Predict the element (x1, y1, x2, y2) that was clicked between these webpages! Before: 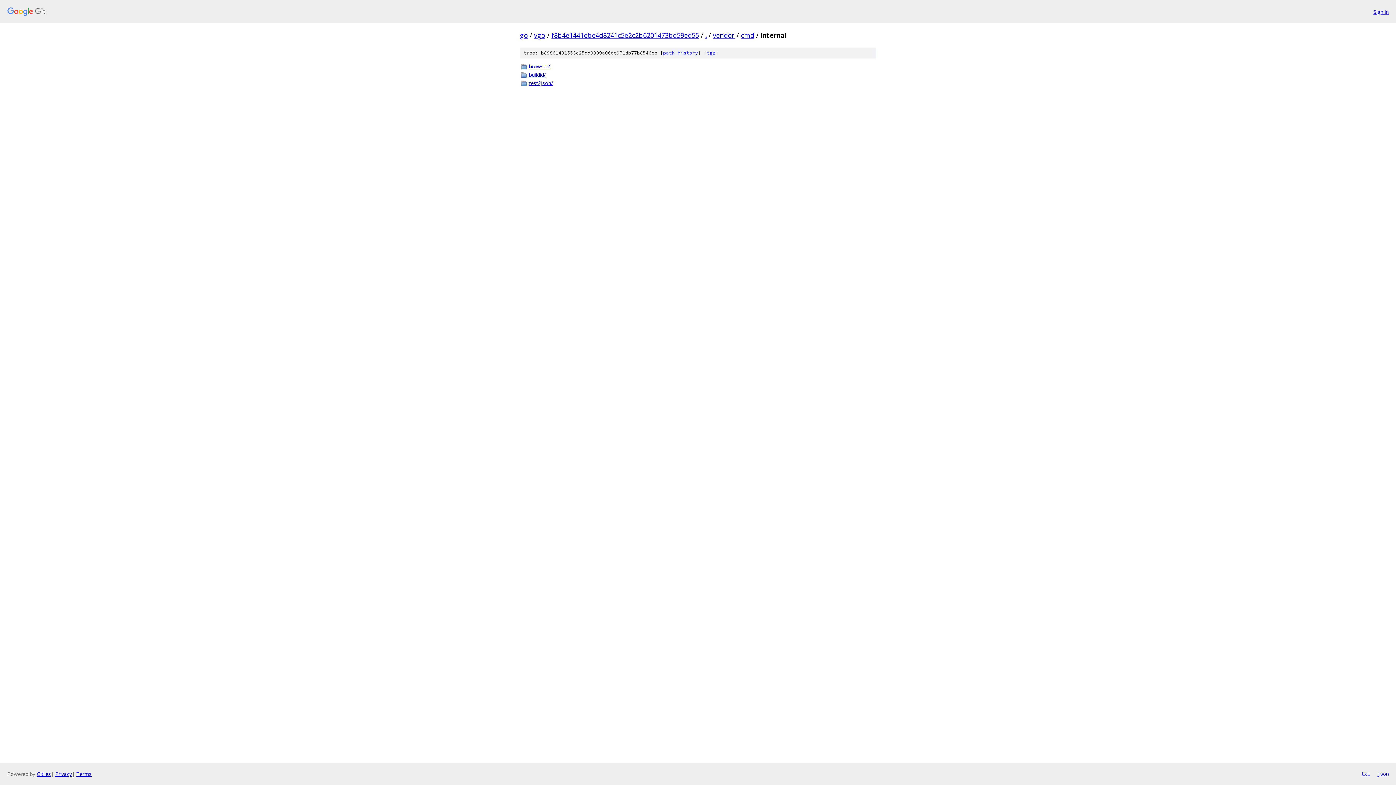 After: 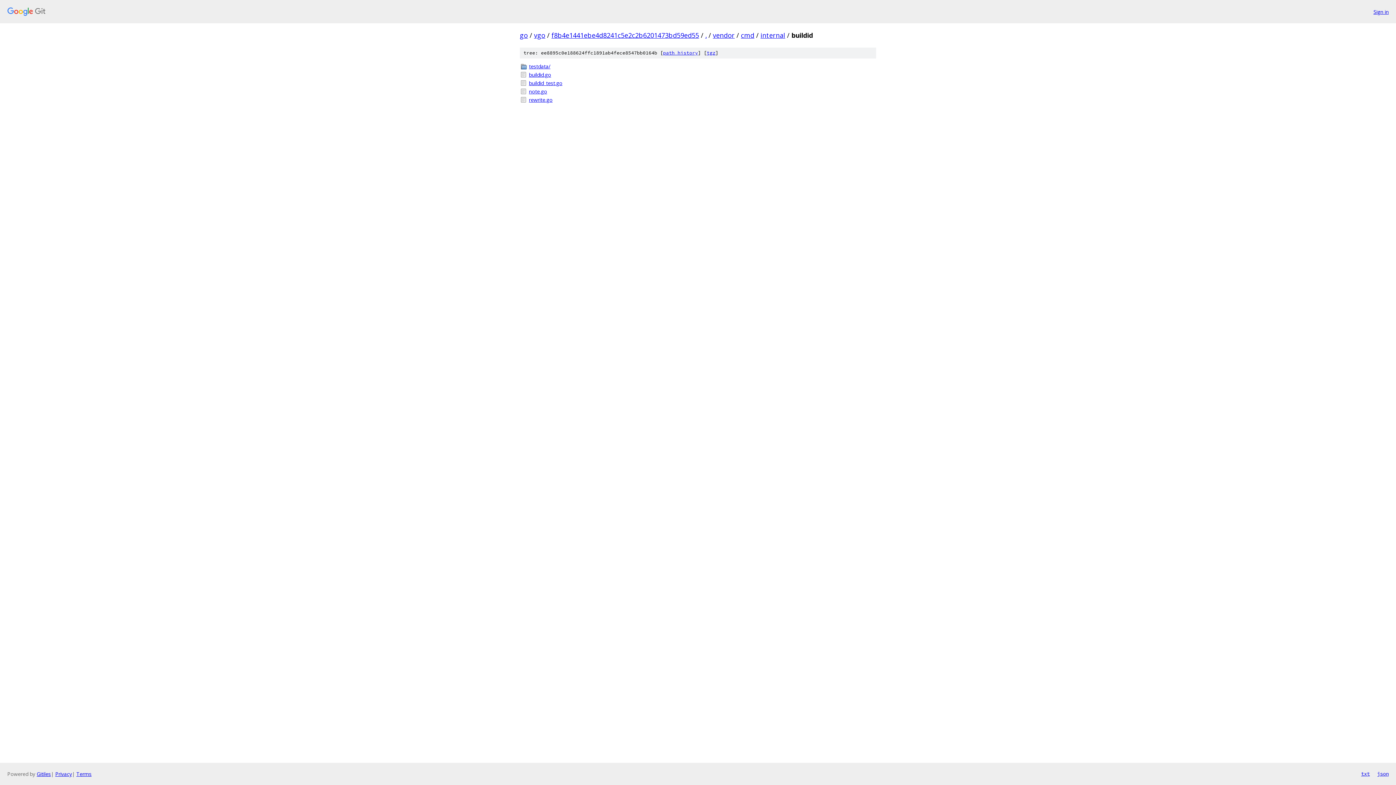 Action: label: buildid/ bbox: (529, 70, 876, 78)